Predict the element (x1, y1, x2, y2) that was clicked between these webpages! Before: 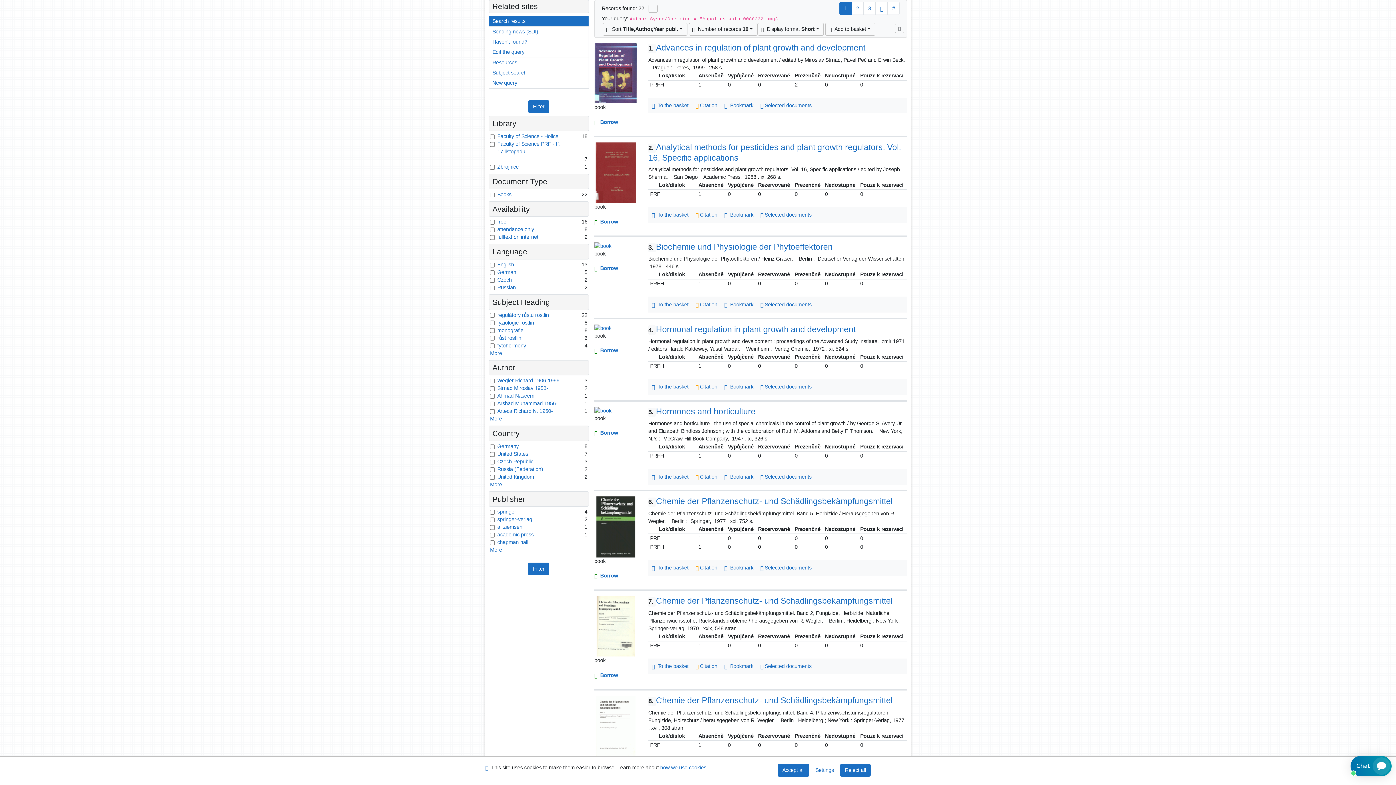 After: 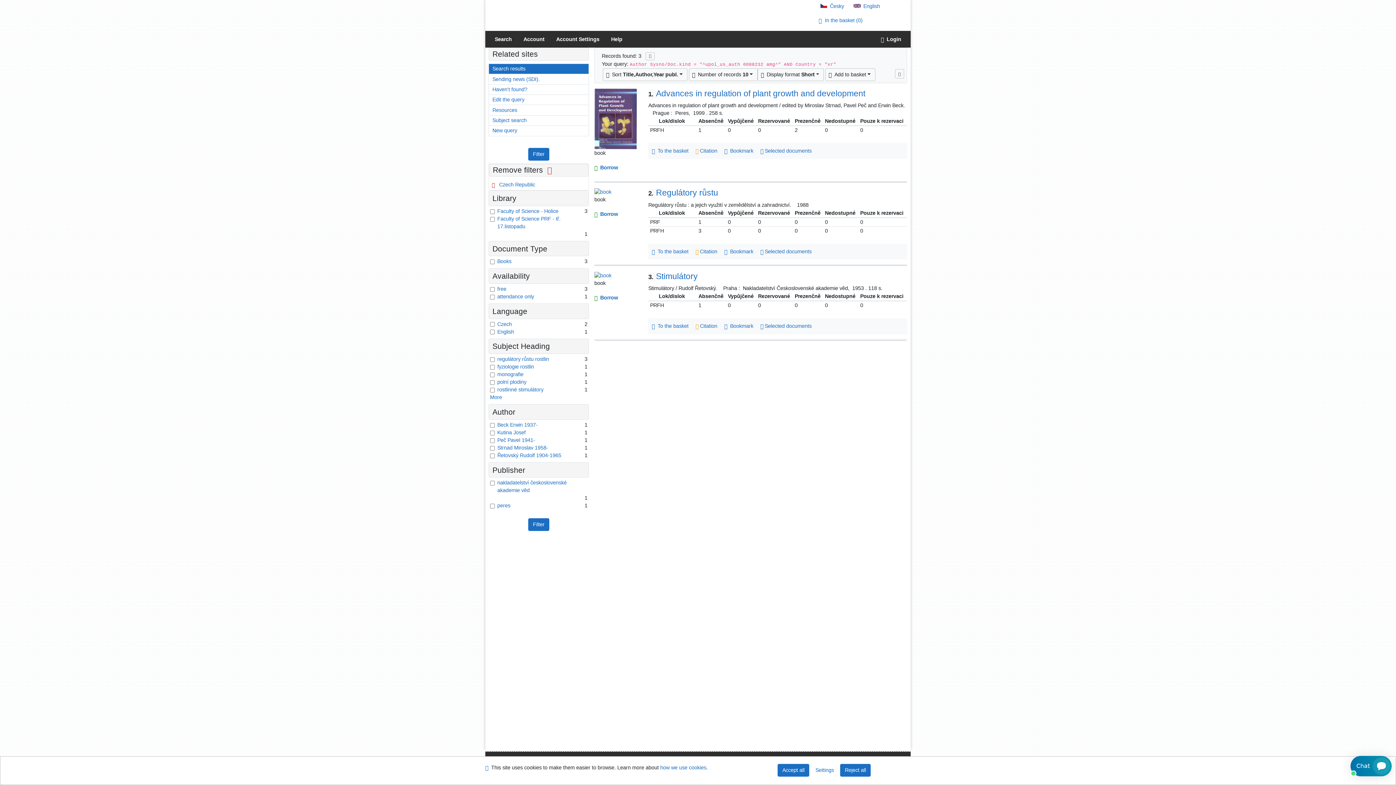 Action: label: Filter in: Czech Republic bbox: (497, 458, 533, 464)